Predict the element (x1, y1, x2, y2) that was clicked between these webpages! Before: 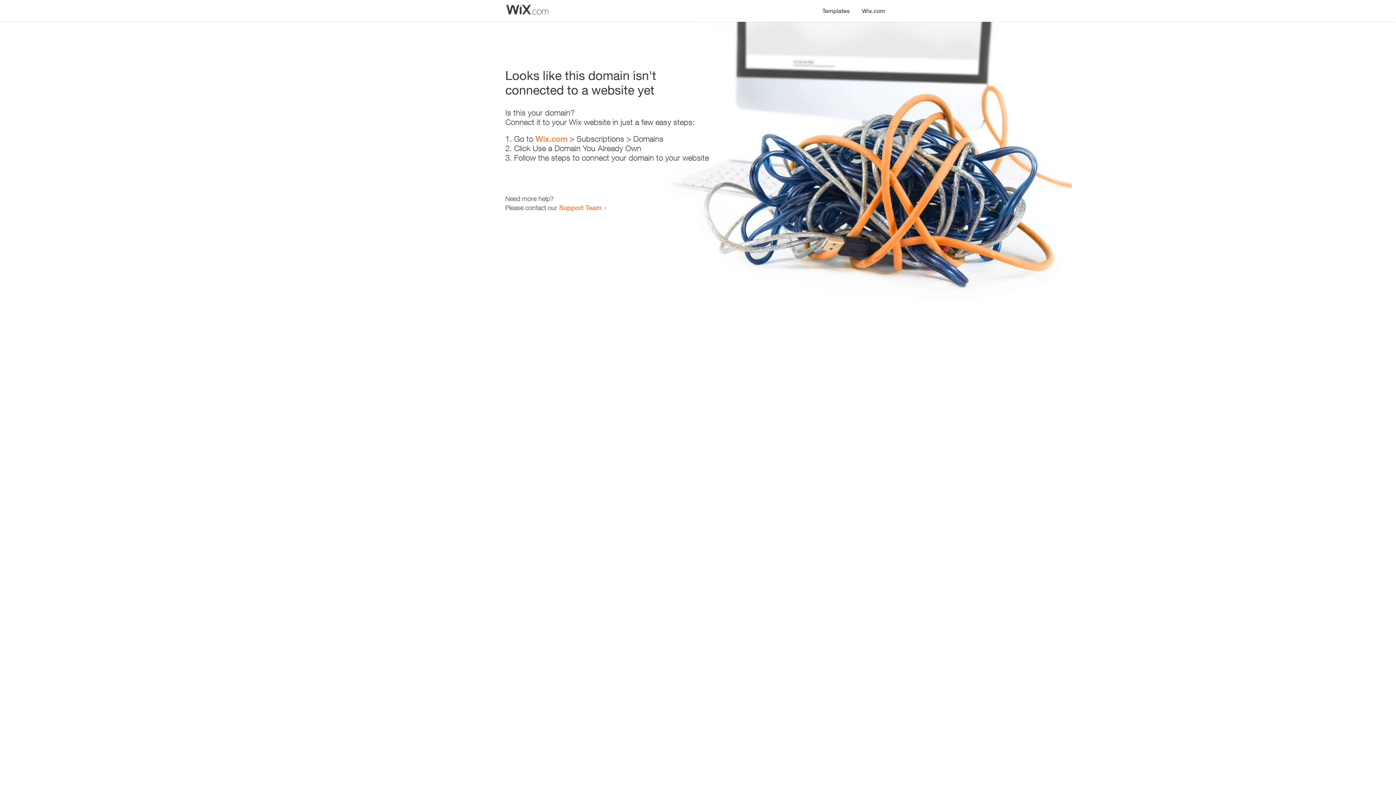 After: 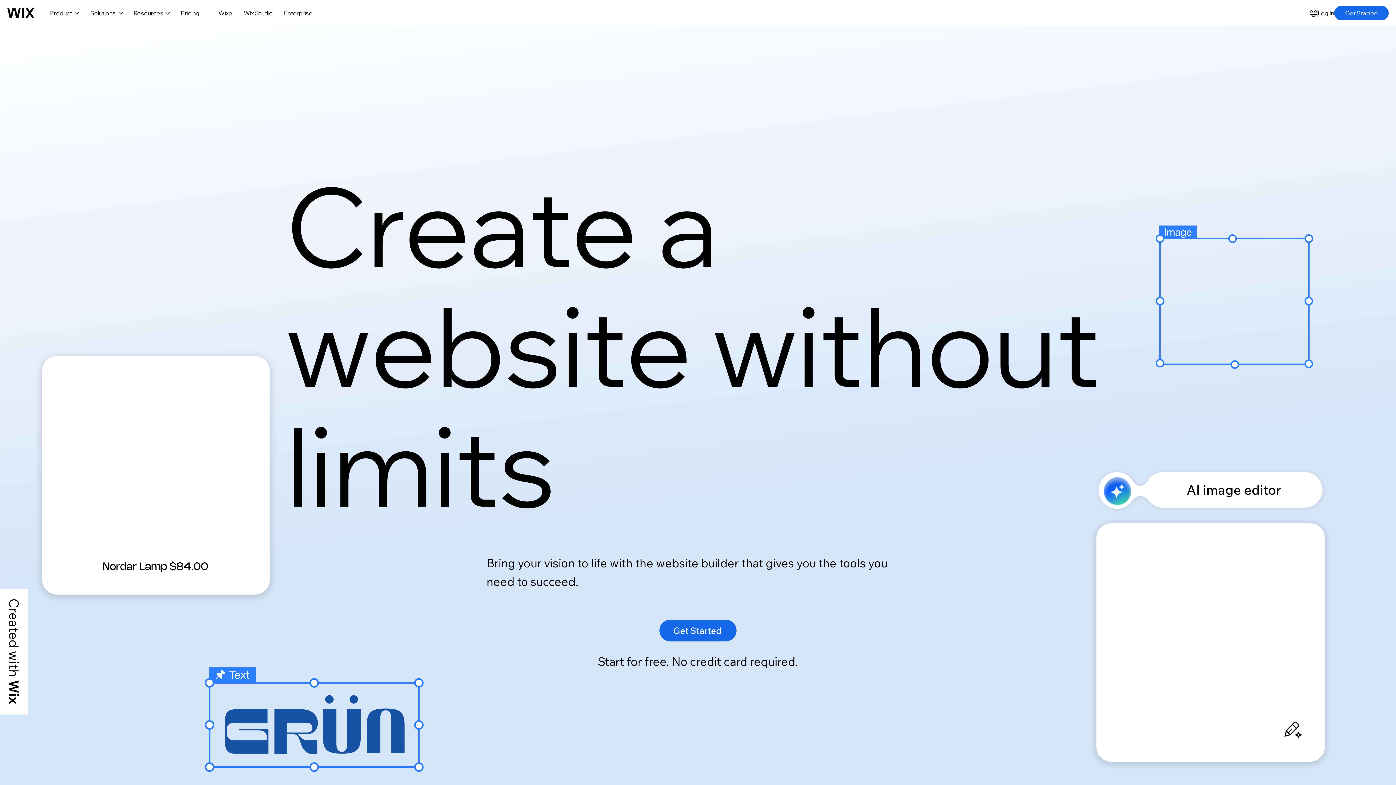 Action: label: Wix.com bbox: (856, 0, 890, 14)